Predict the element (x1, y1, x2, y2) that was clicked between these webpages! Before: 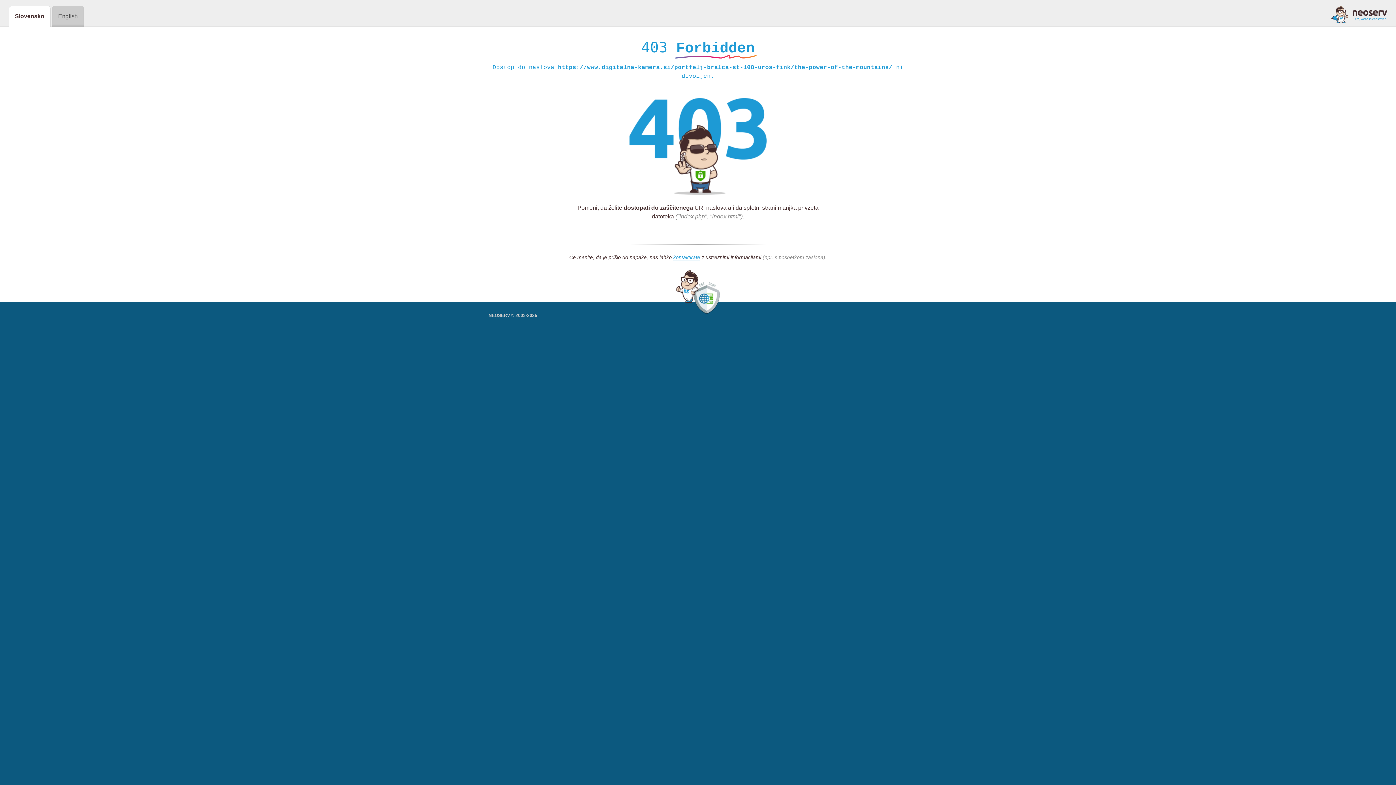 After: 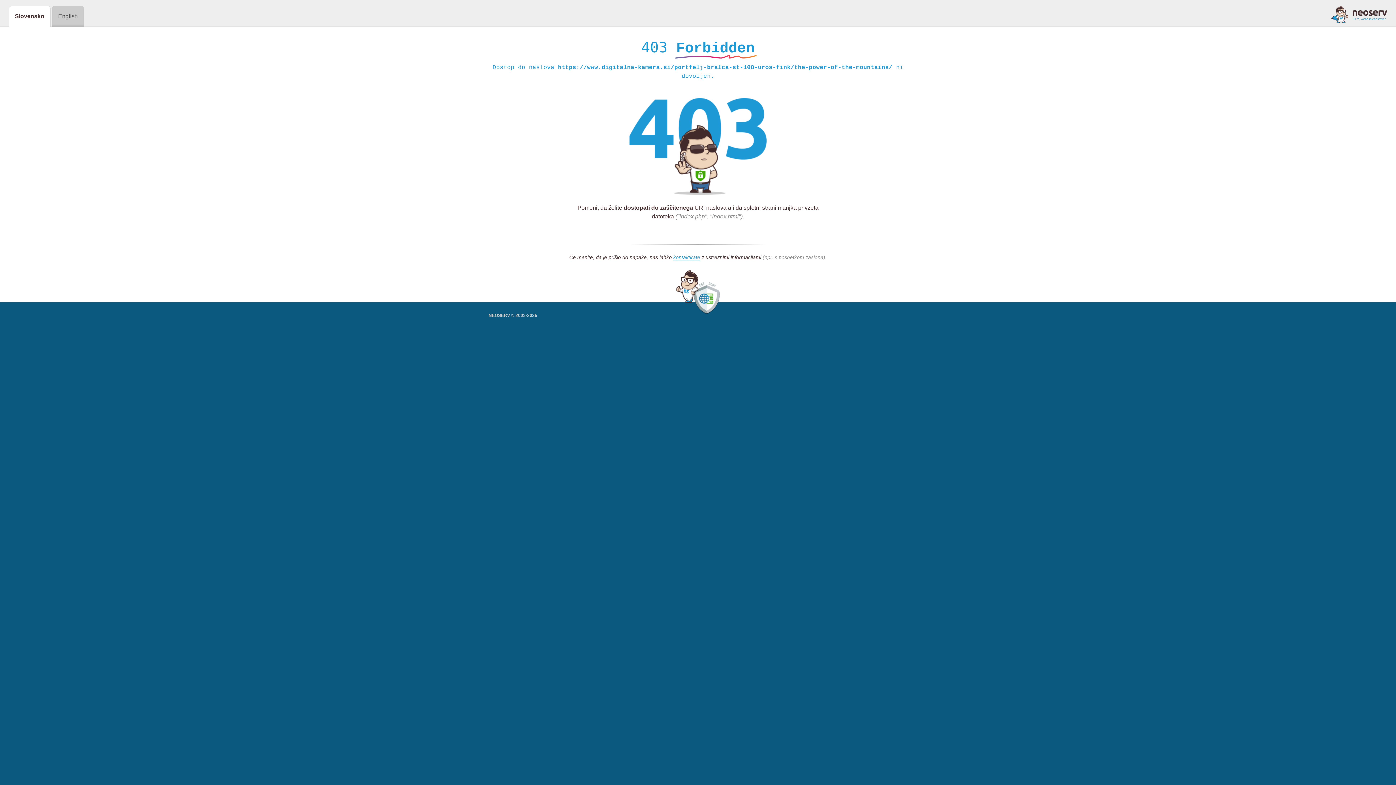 Action: bbox: (1331, 5, 1387, 23)